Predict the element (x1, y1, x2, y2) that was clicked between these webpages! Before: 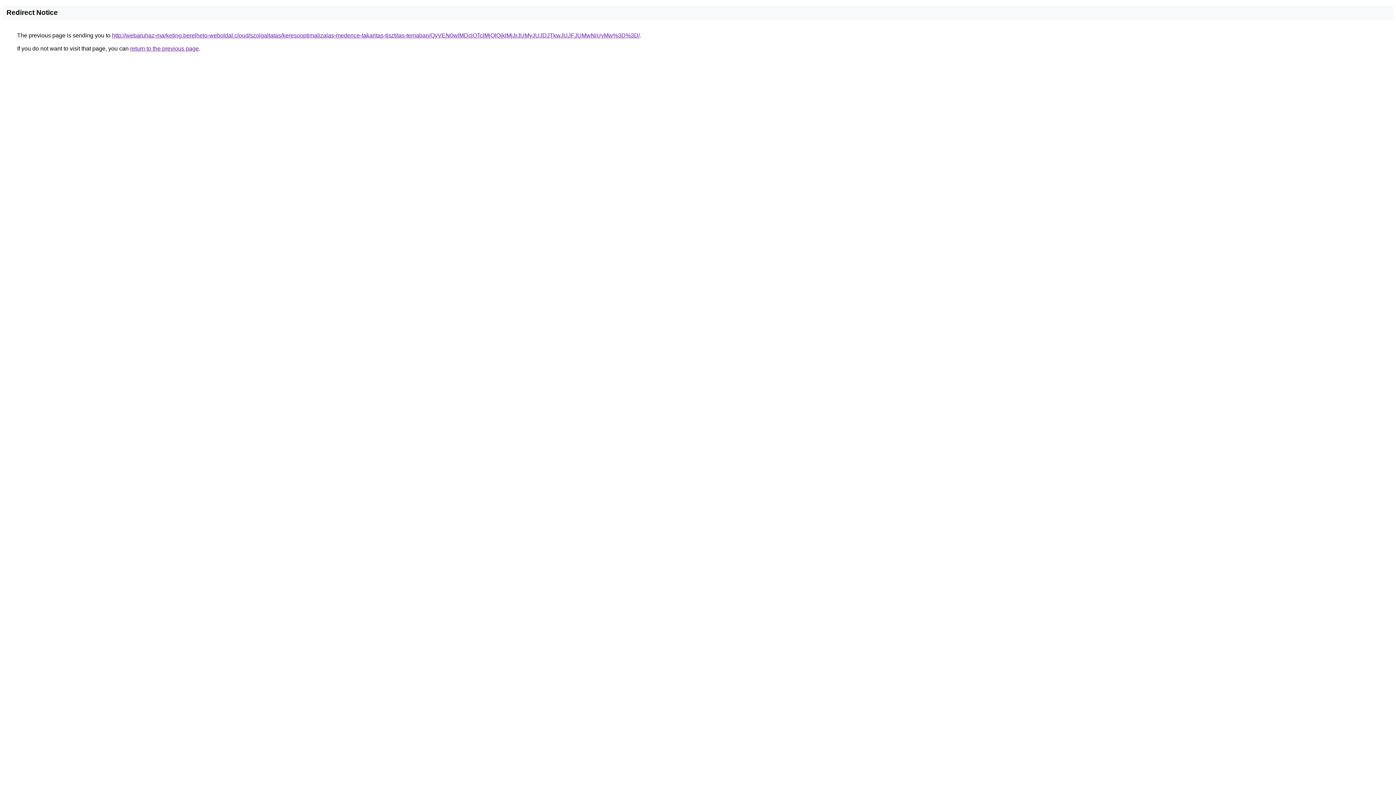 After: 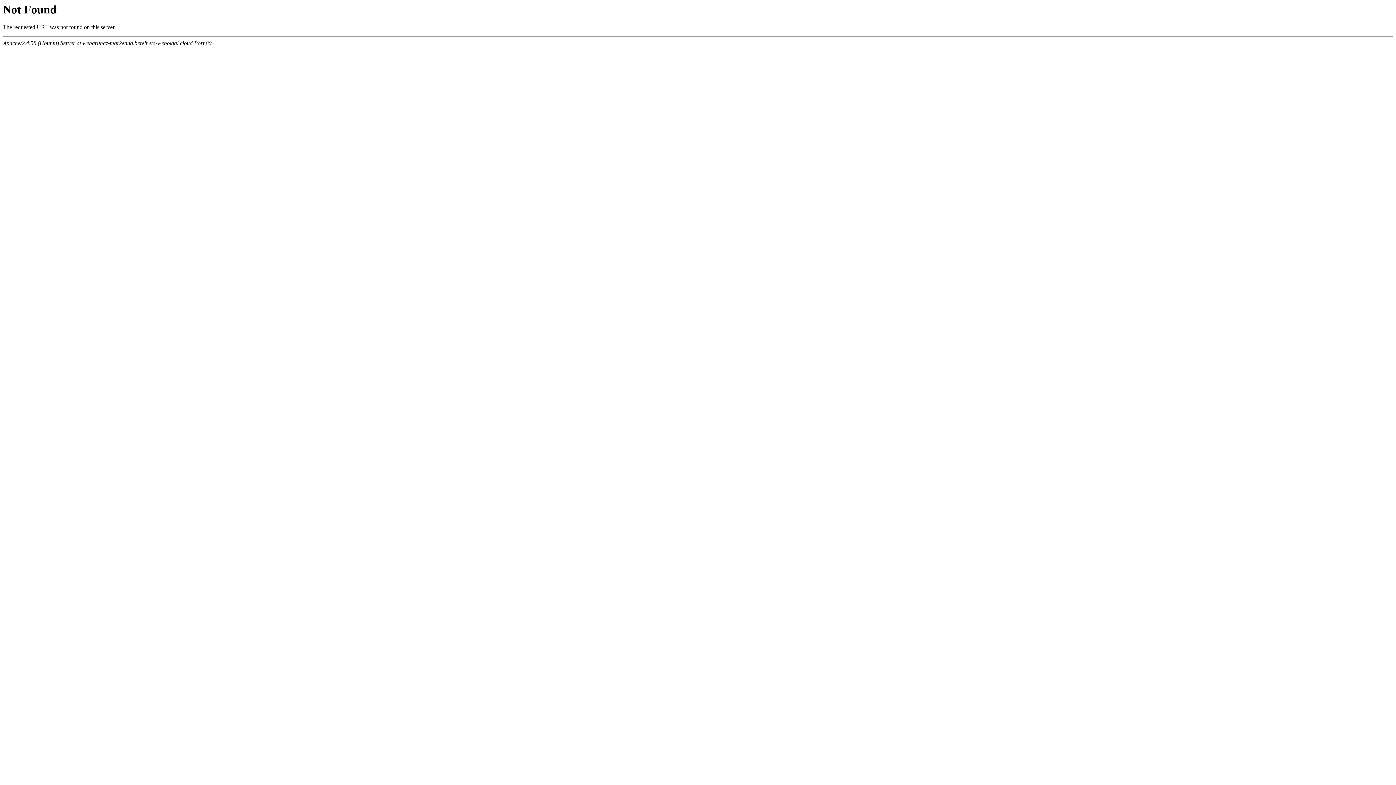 Action: bbox: (112, 32, 640, 38) label: http://webaruhaz-marketing.berelheto-weboldal.cloud/szolgaltatas/keresooptimalizalas-medence-takaritas-tisztitas-temaban/QyVEN0wlMDclOTclMjQlQjklMjJrJUMyJUJDJTkwJUJFJUMwNiUyMw%3D%3D/